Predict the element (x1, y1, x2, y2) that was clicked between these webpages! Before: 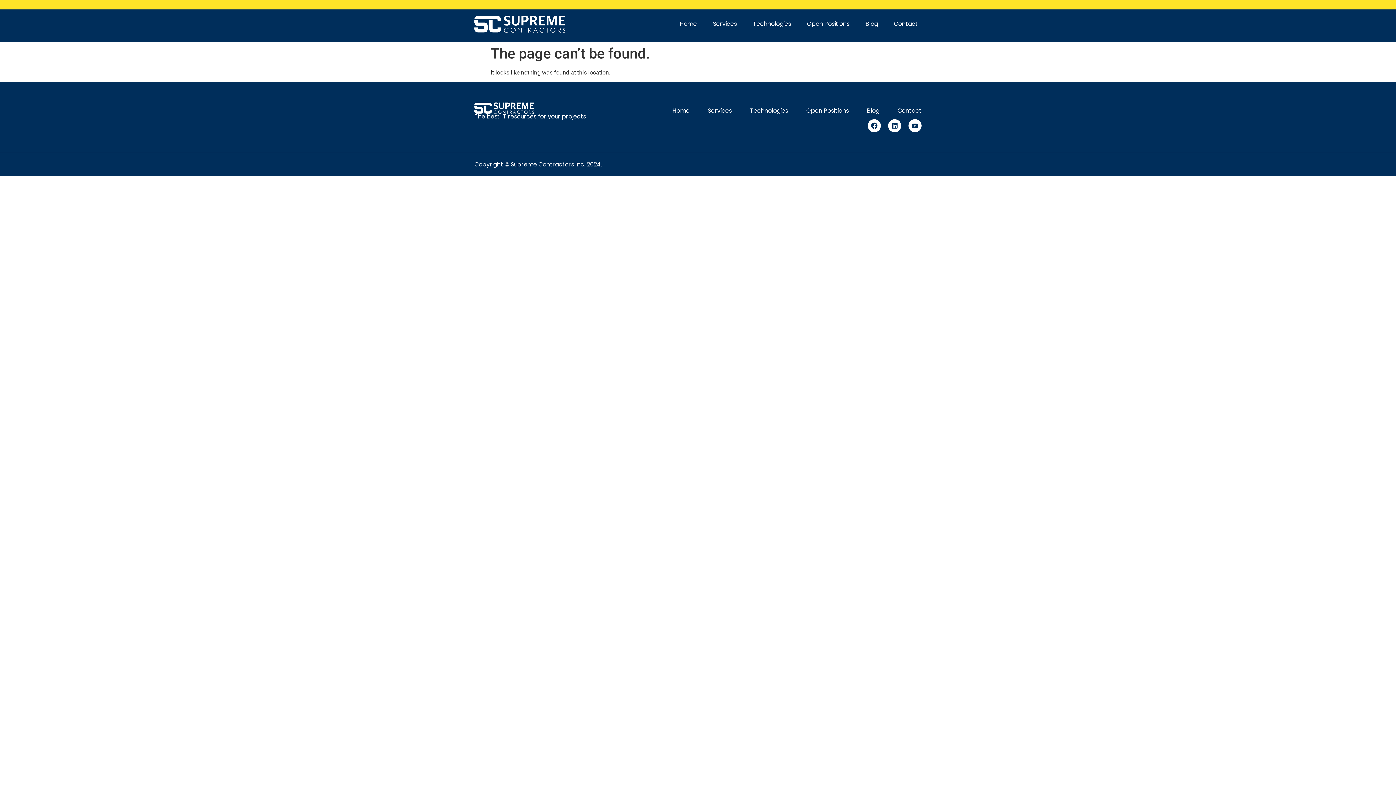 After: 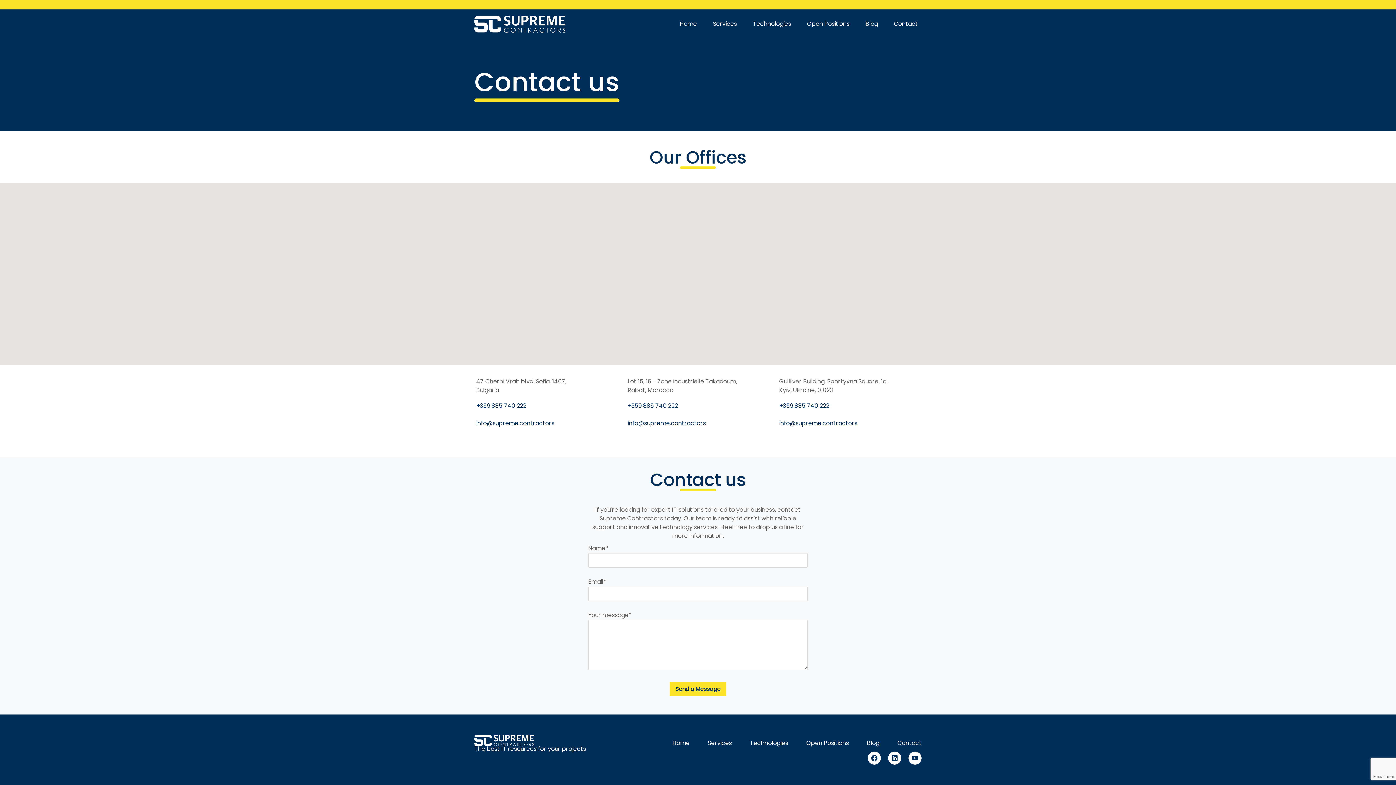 Action: label: Contact bbox: (897, 102, 921, 119)